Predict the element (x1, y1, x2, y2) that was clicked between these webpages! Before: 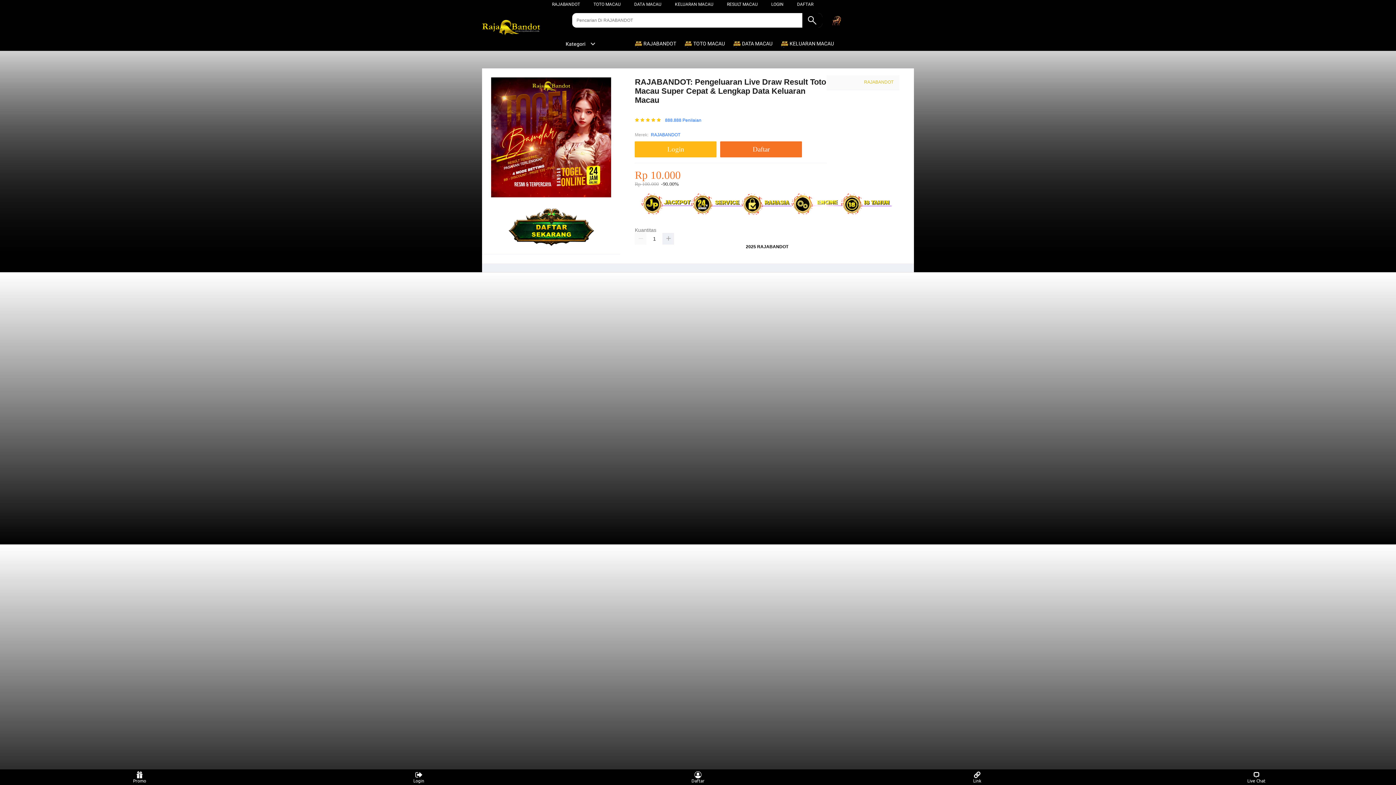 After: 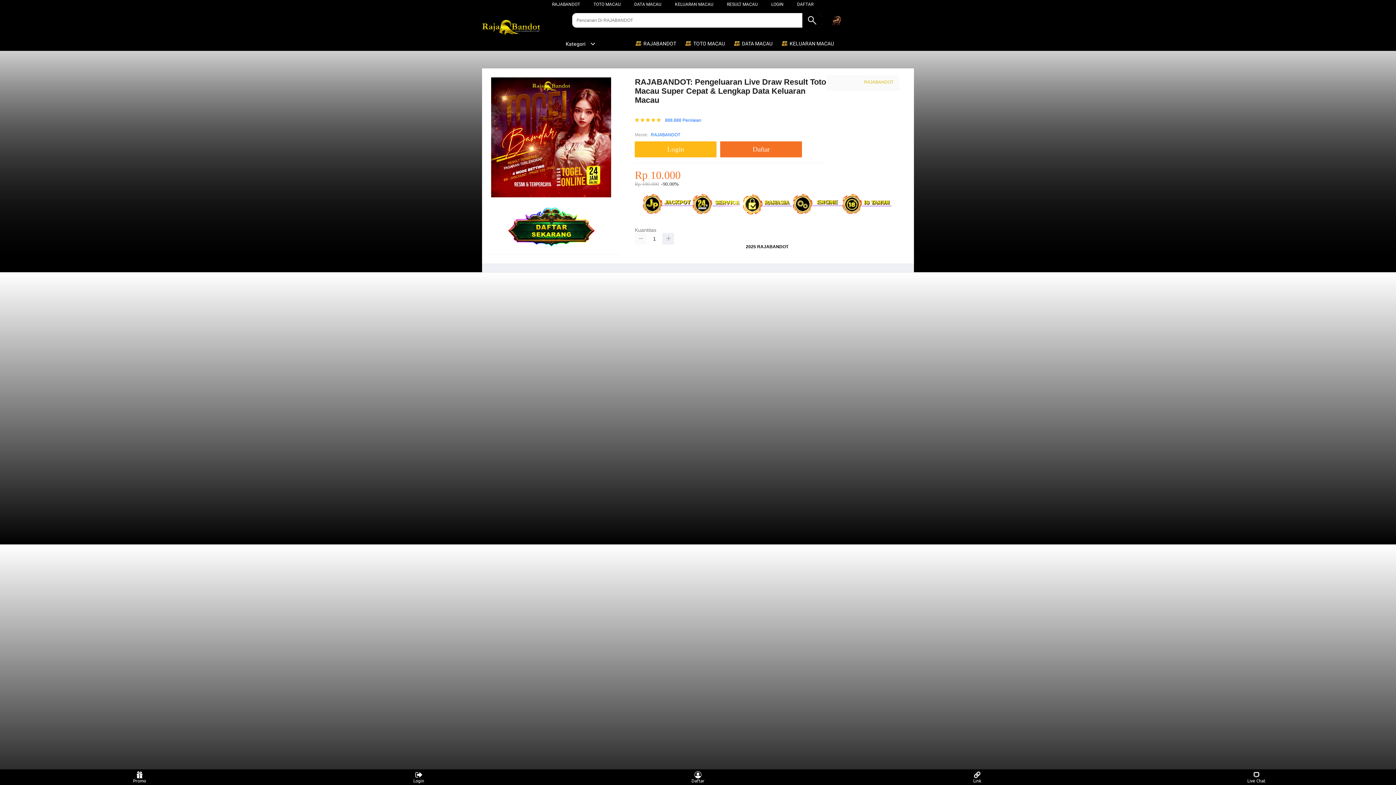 Action: bbox: (635, 232, 646, 244)